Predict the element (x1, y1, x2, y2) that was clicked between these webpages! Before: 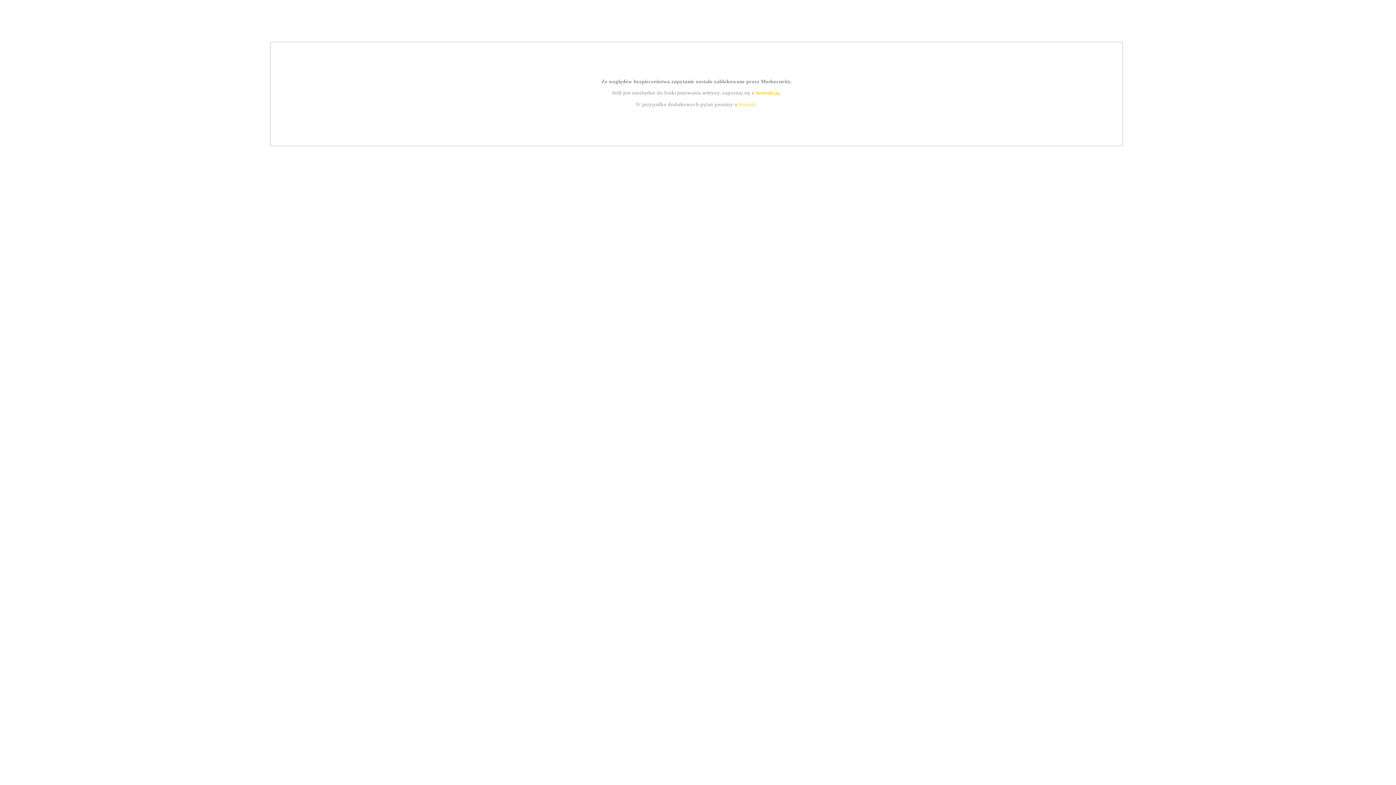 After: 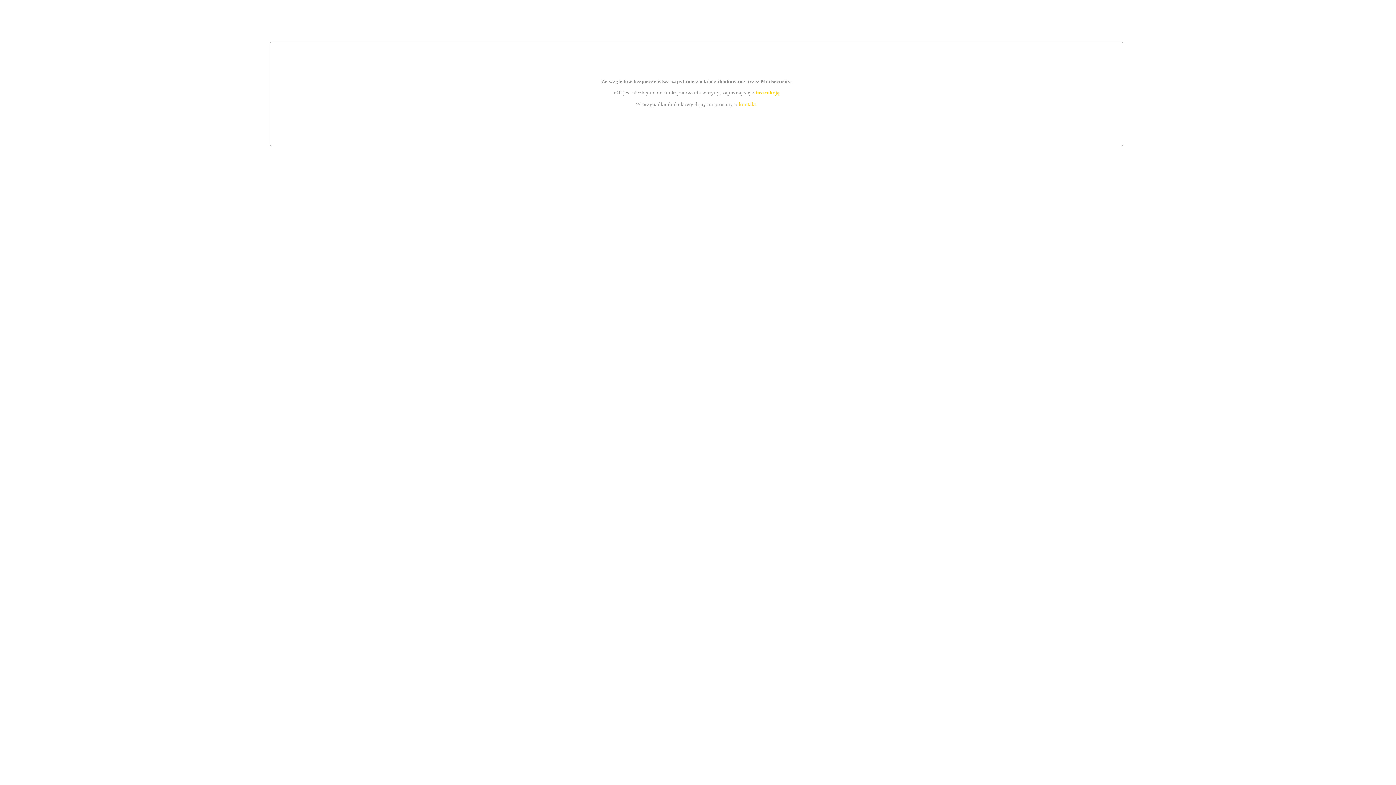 Action: bbox: (739, 101, 756, 107) label: kontakt